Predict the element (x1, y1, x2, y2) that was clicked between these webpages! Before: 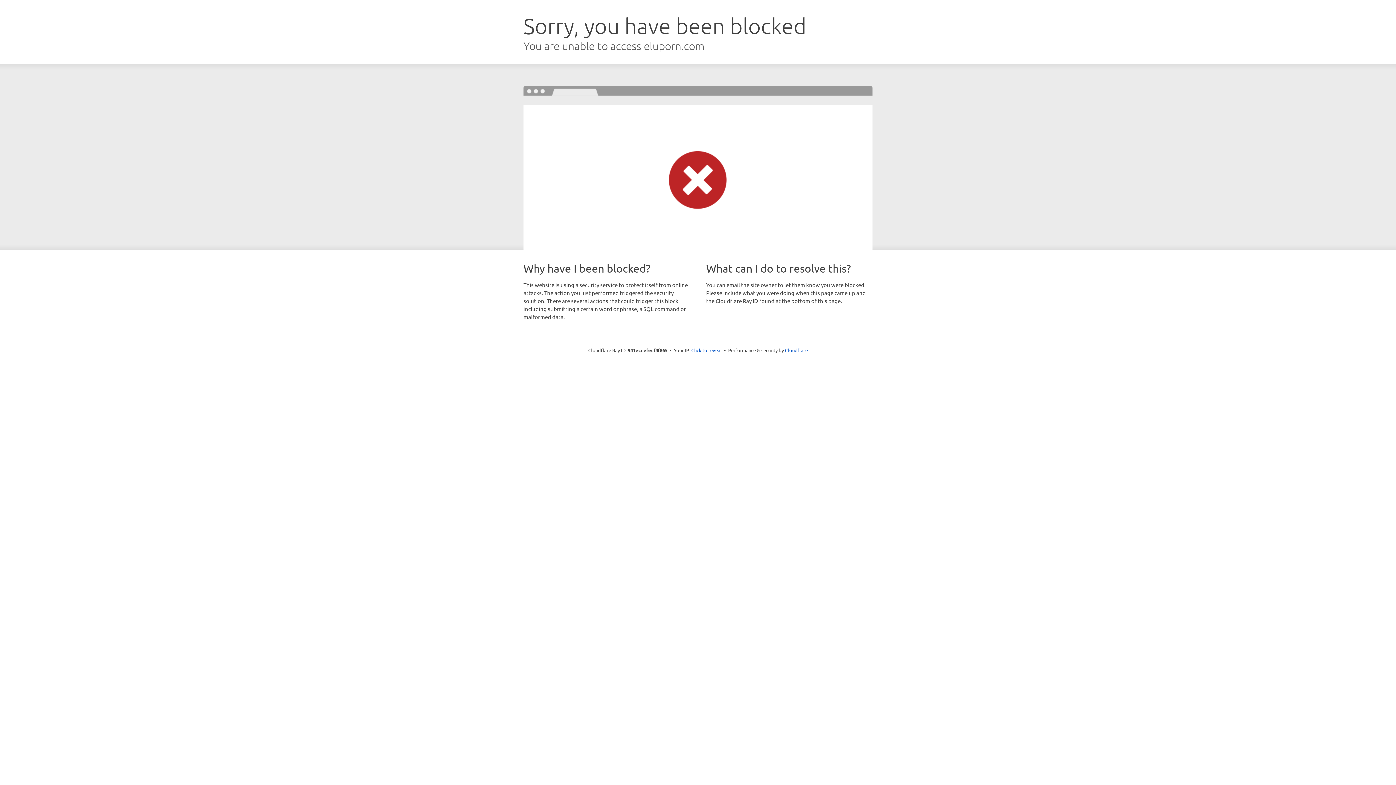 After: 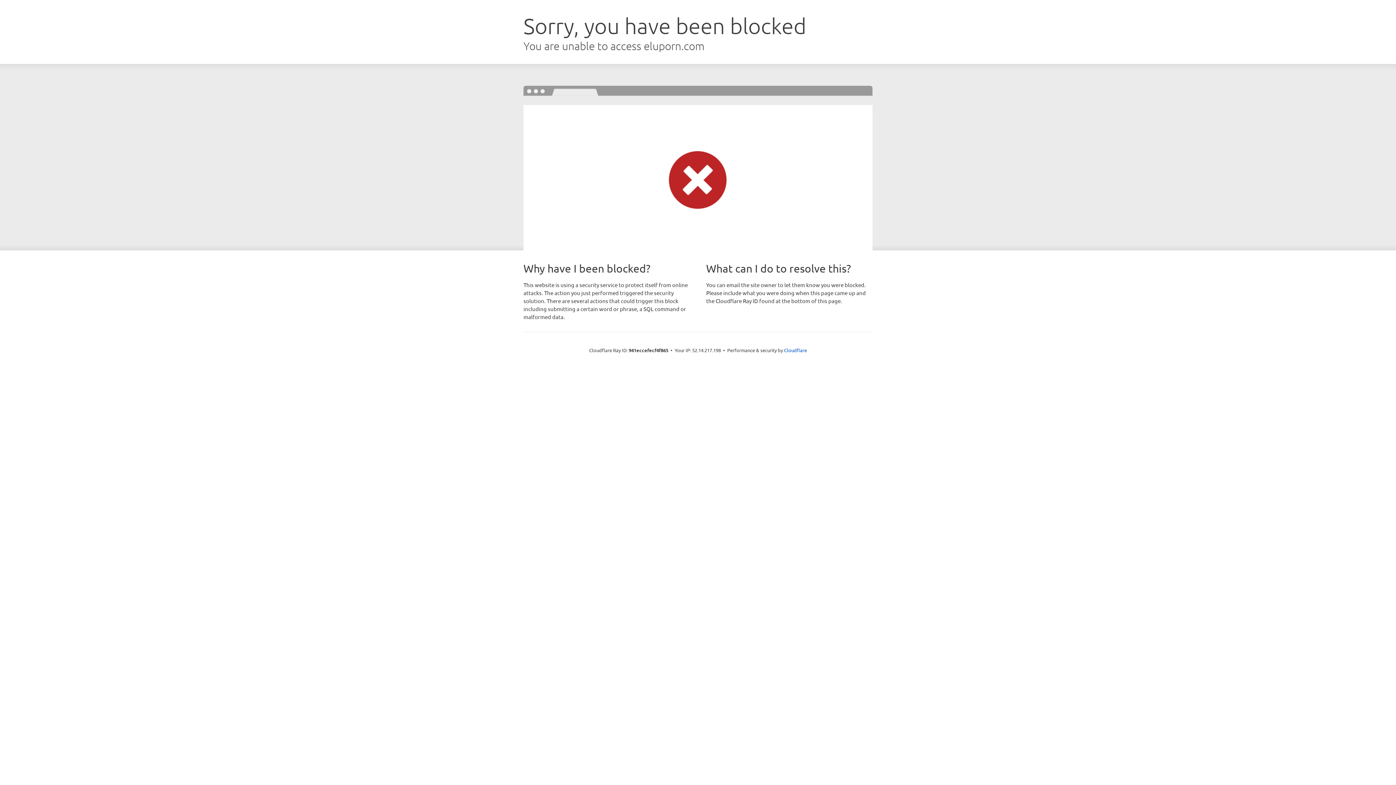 Action: label: Click to reveal bbox: (691, 346, 722, 353)